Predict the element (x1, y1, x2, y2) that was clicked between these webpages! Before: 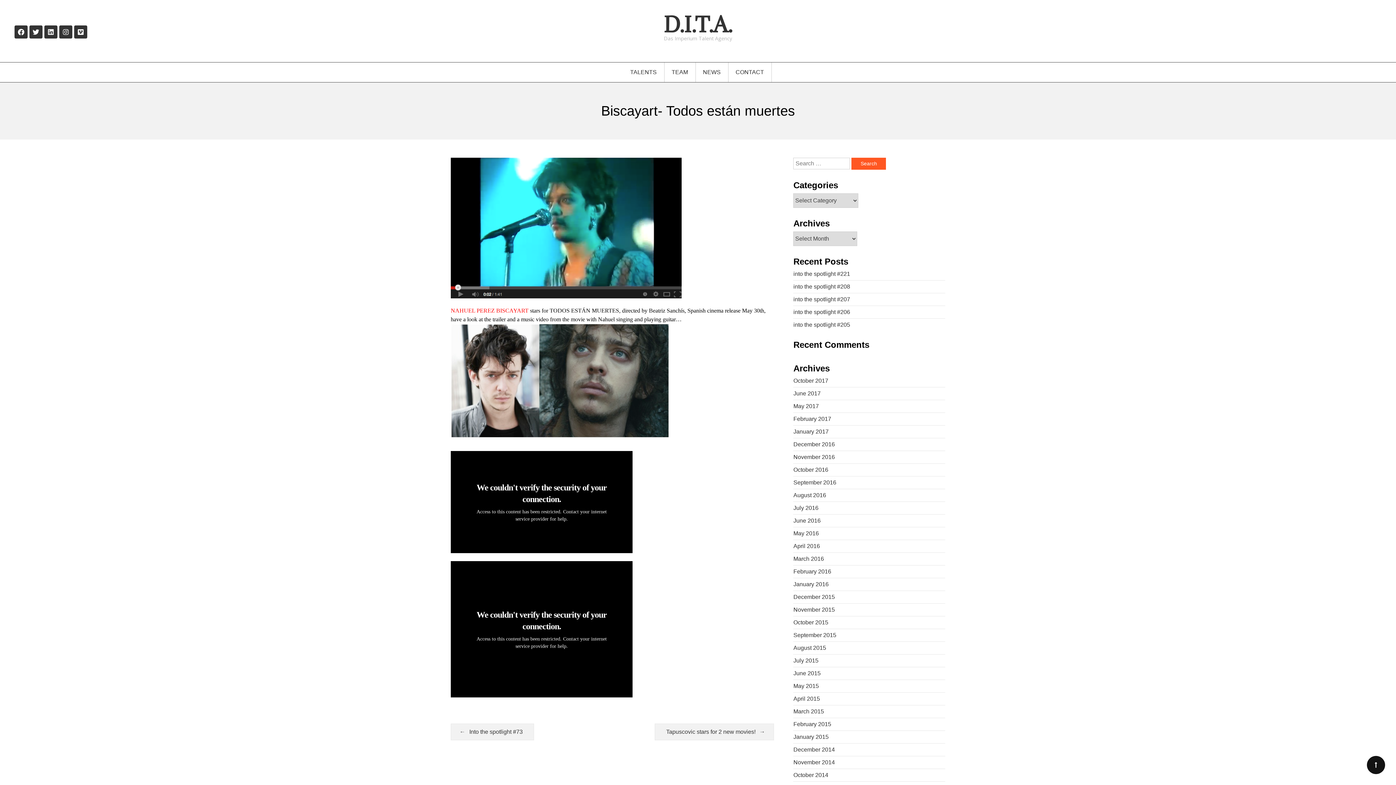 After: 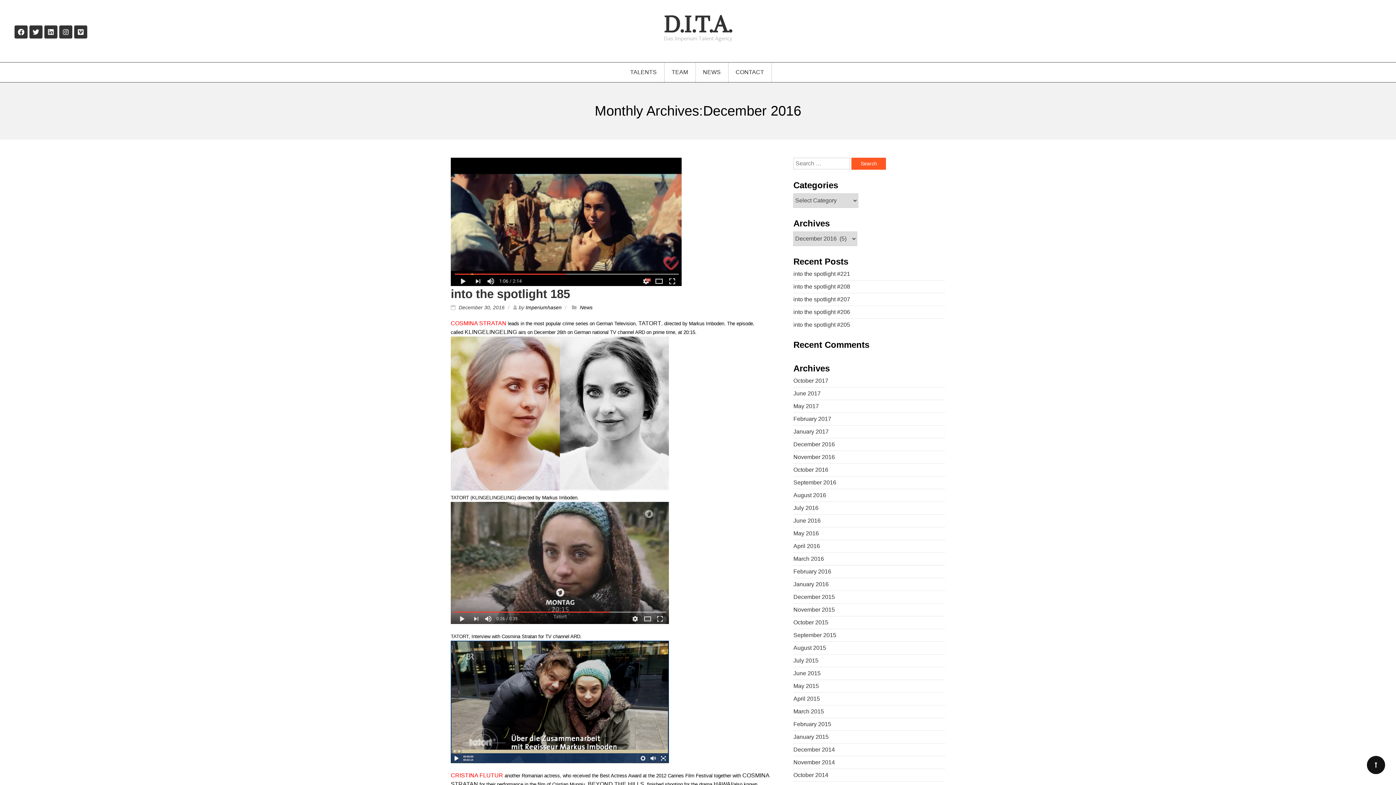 Action: label: December 2016 bbox: (793, 441, 835, 447)